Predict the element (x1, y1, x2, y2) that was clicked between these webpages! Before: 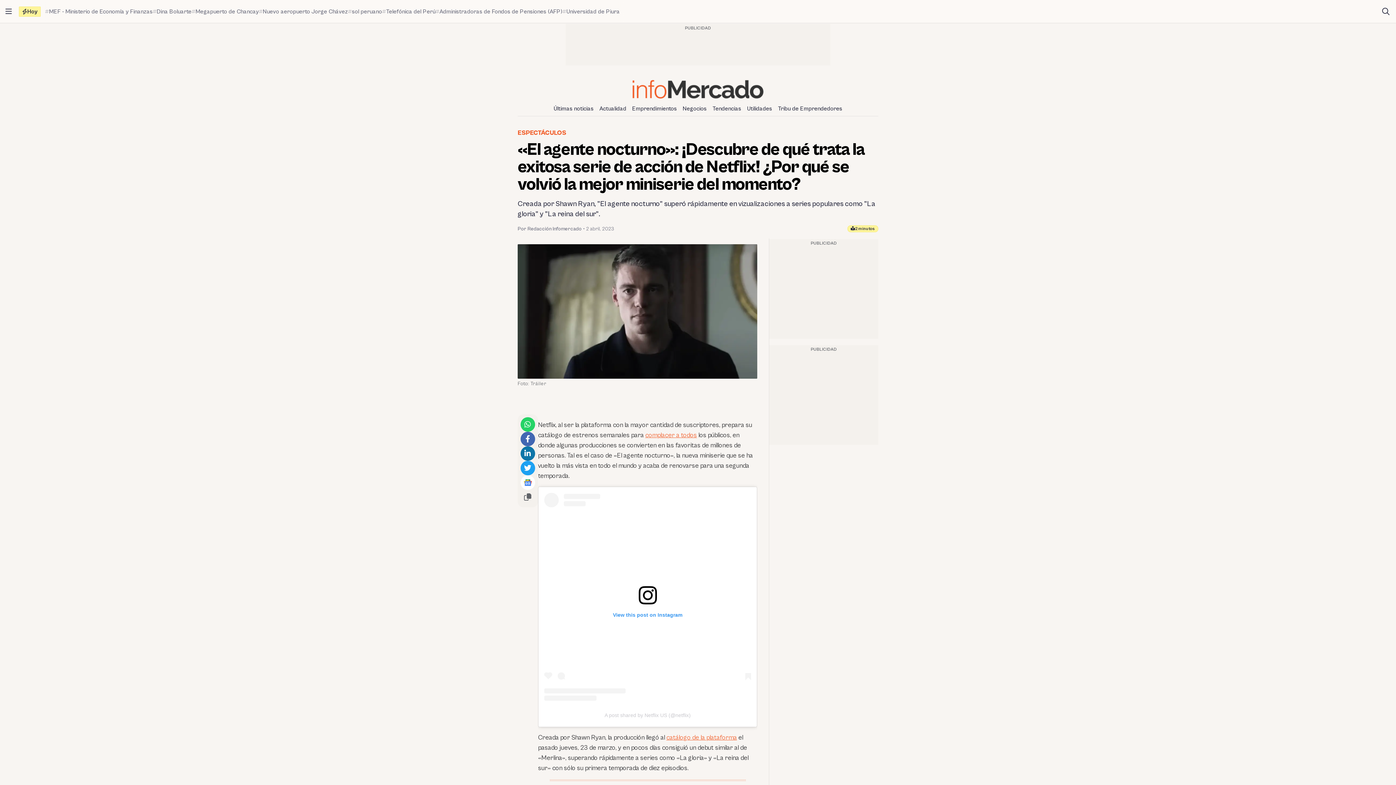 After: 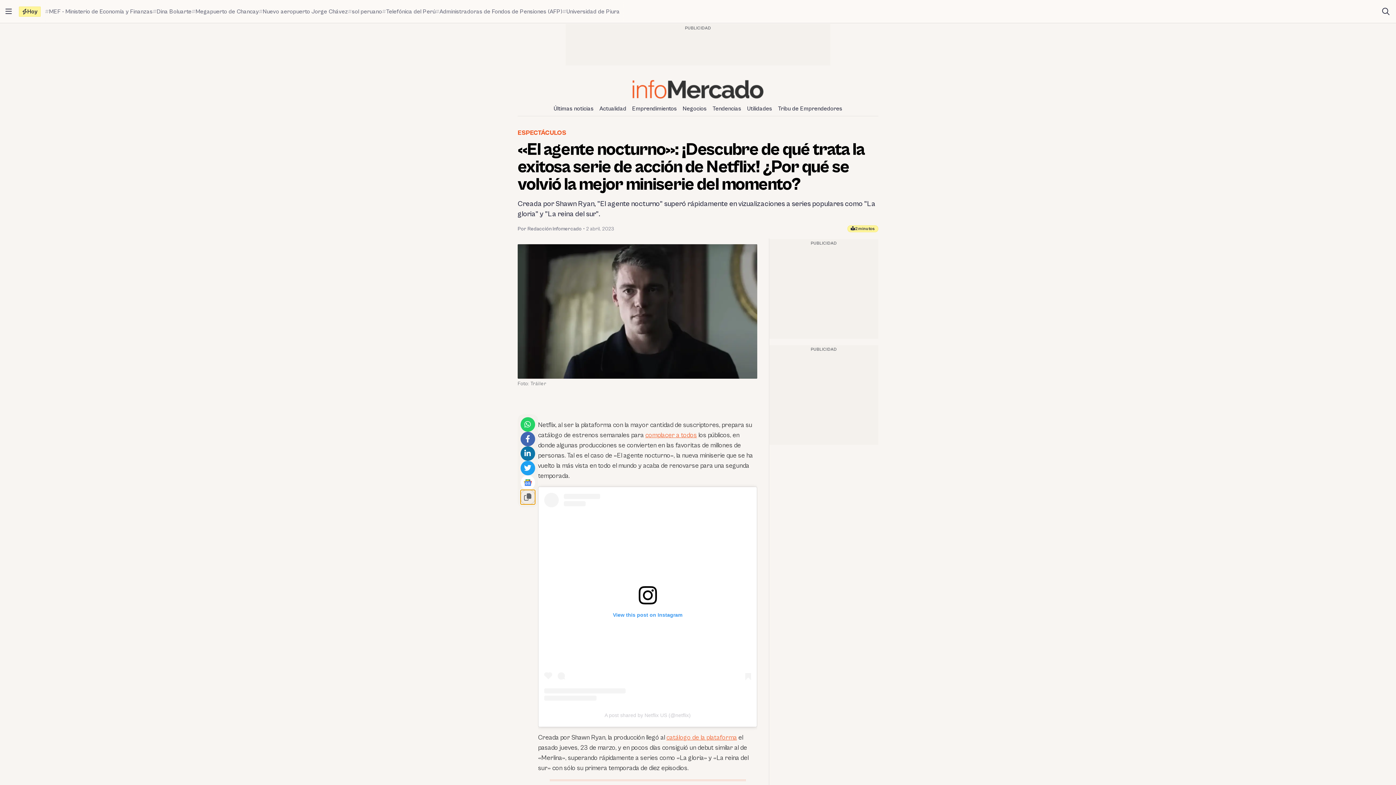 Action: bbox: (520, 490, 535, 504)